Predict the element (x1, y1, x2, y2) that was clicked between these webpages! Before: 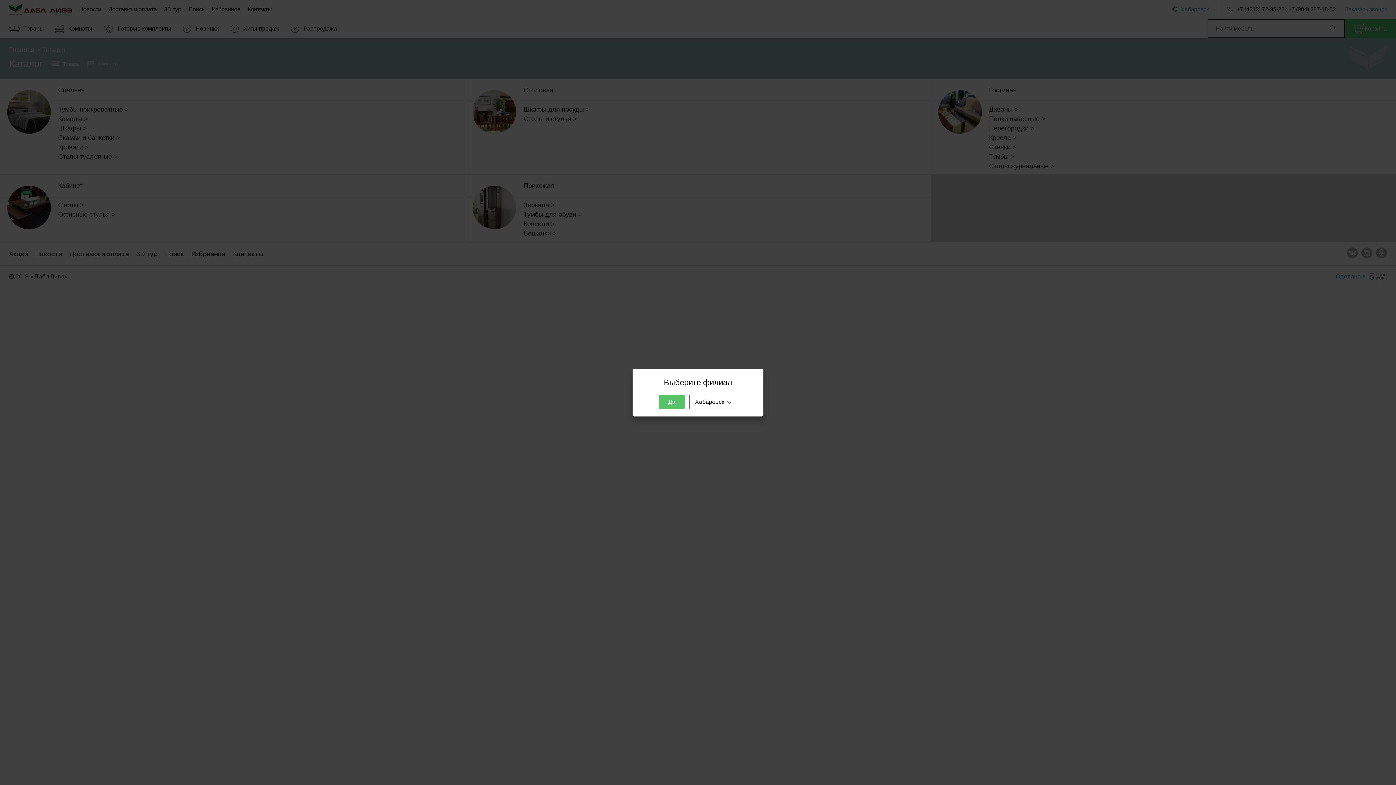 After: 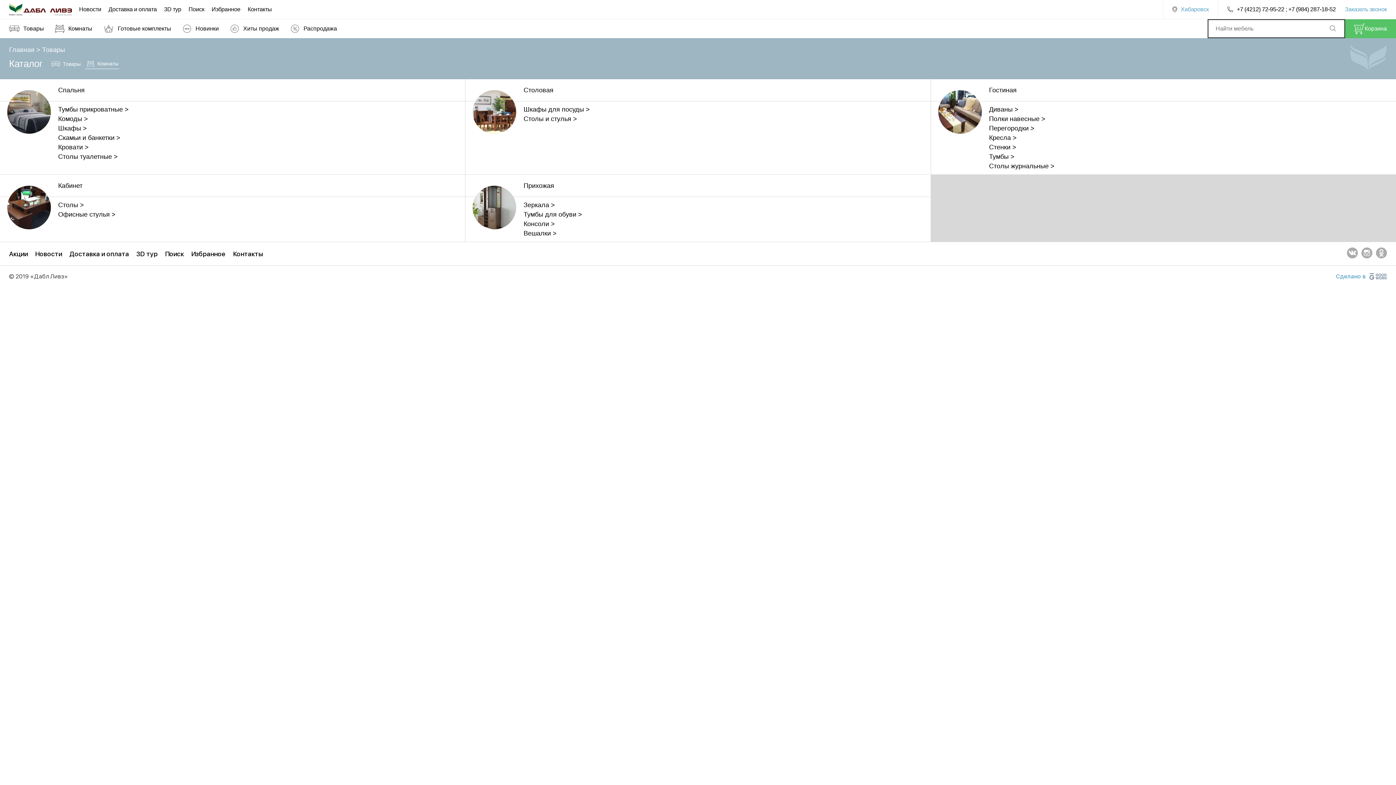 Action: label: Да bbox: (658, 394, 685, 409)